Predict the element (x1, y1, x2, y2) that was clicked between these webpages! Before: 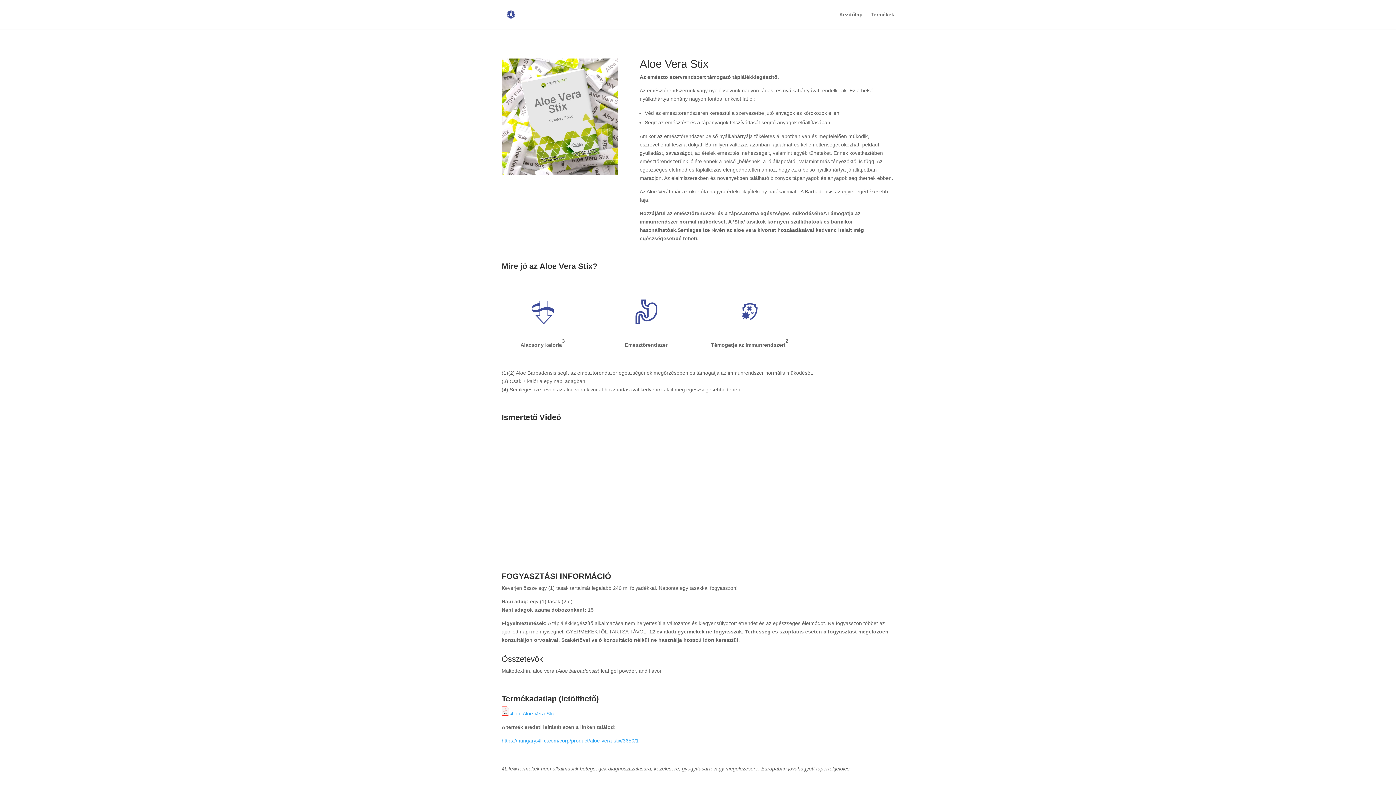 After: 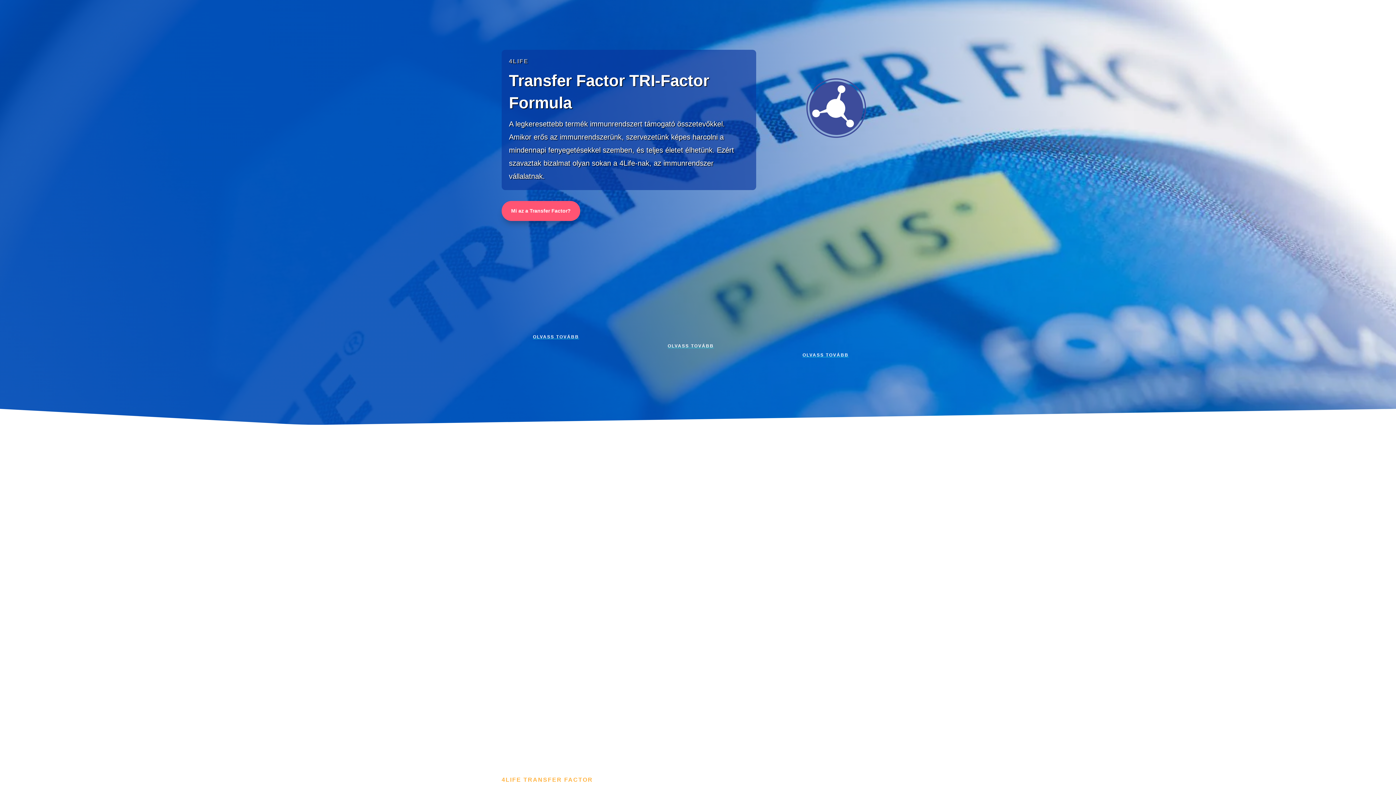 Action: bbox: (503, 11, 518, 16)